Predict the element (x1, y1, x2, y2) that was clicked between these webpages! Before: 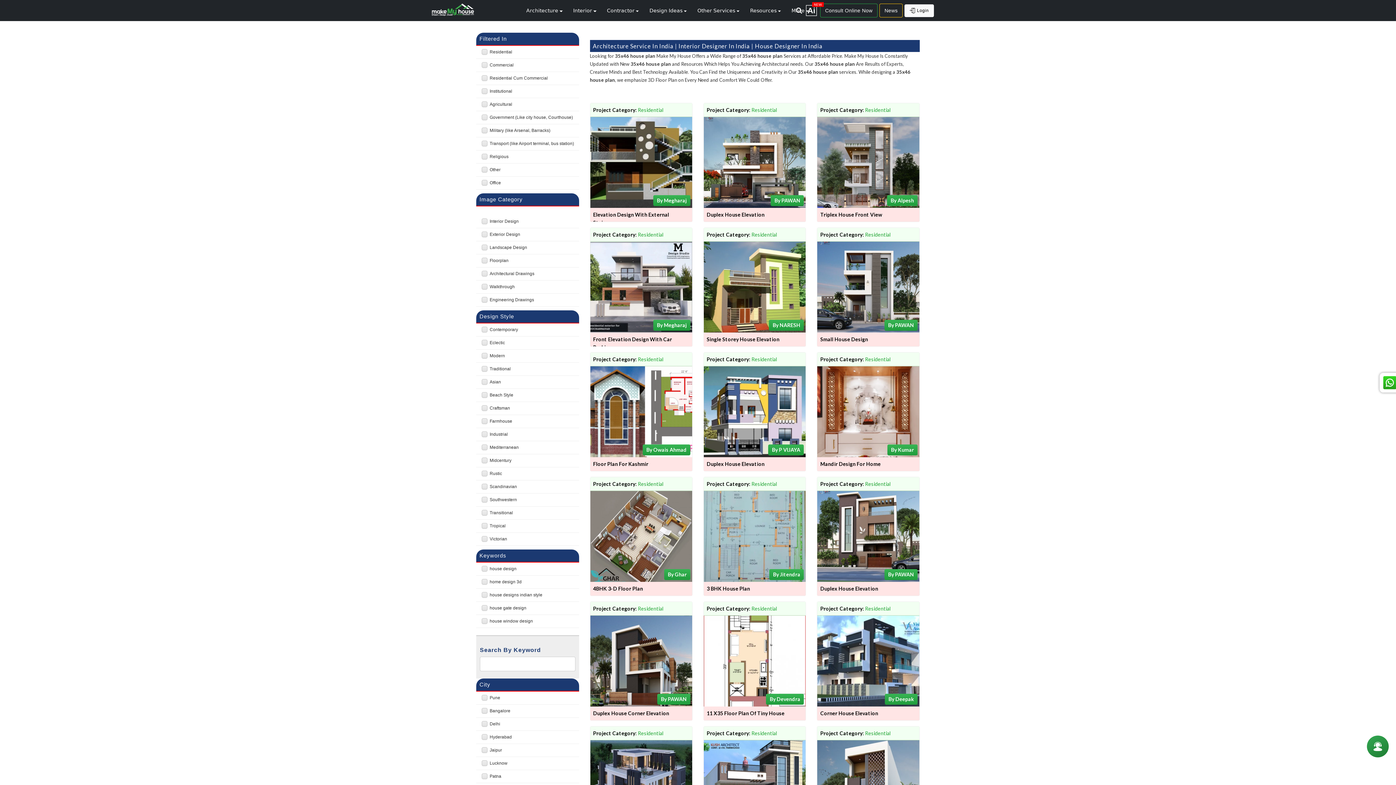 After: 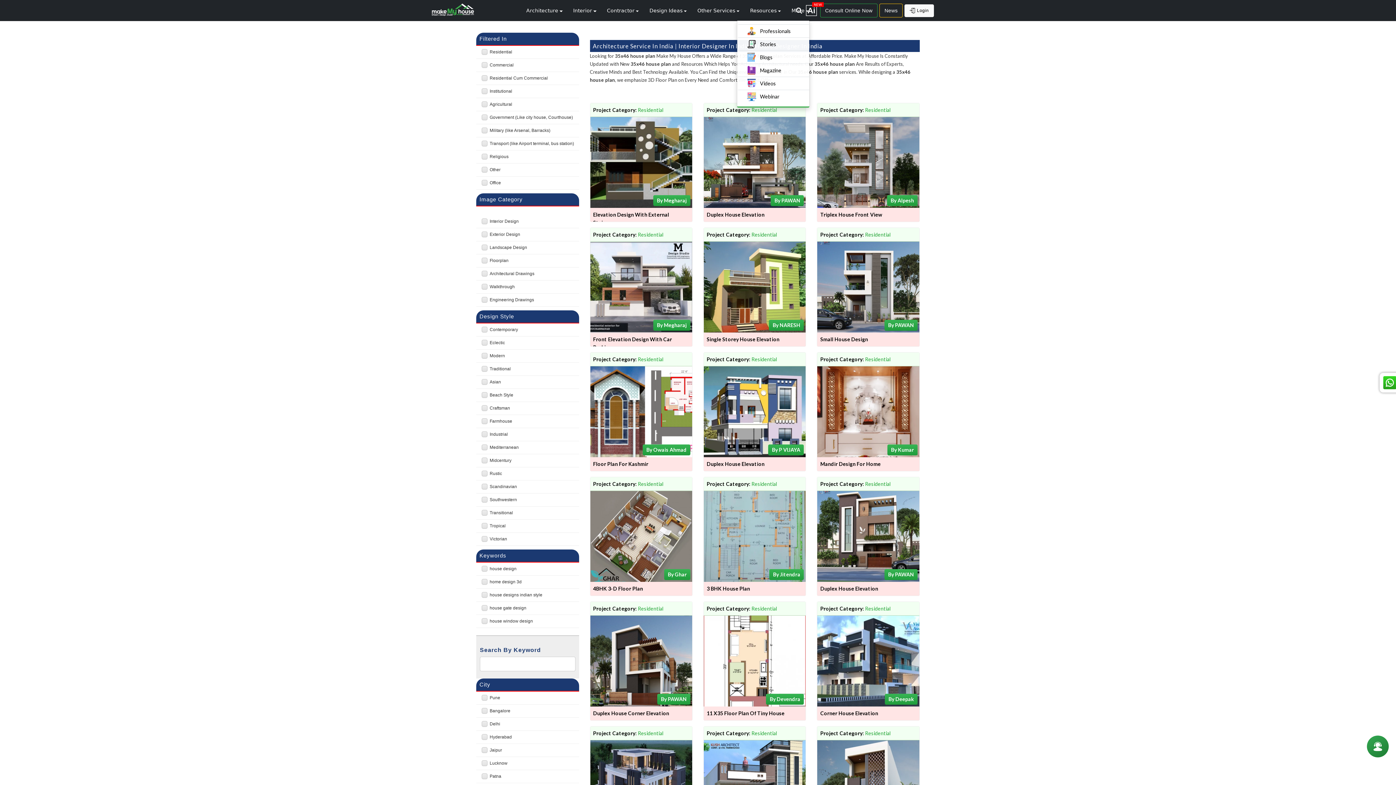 Action: label: Resources bbox: (750, 6, 781, 14)